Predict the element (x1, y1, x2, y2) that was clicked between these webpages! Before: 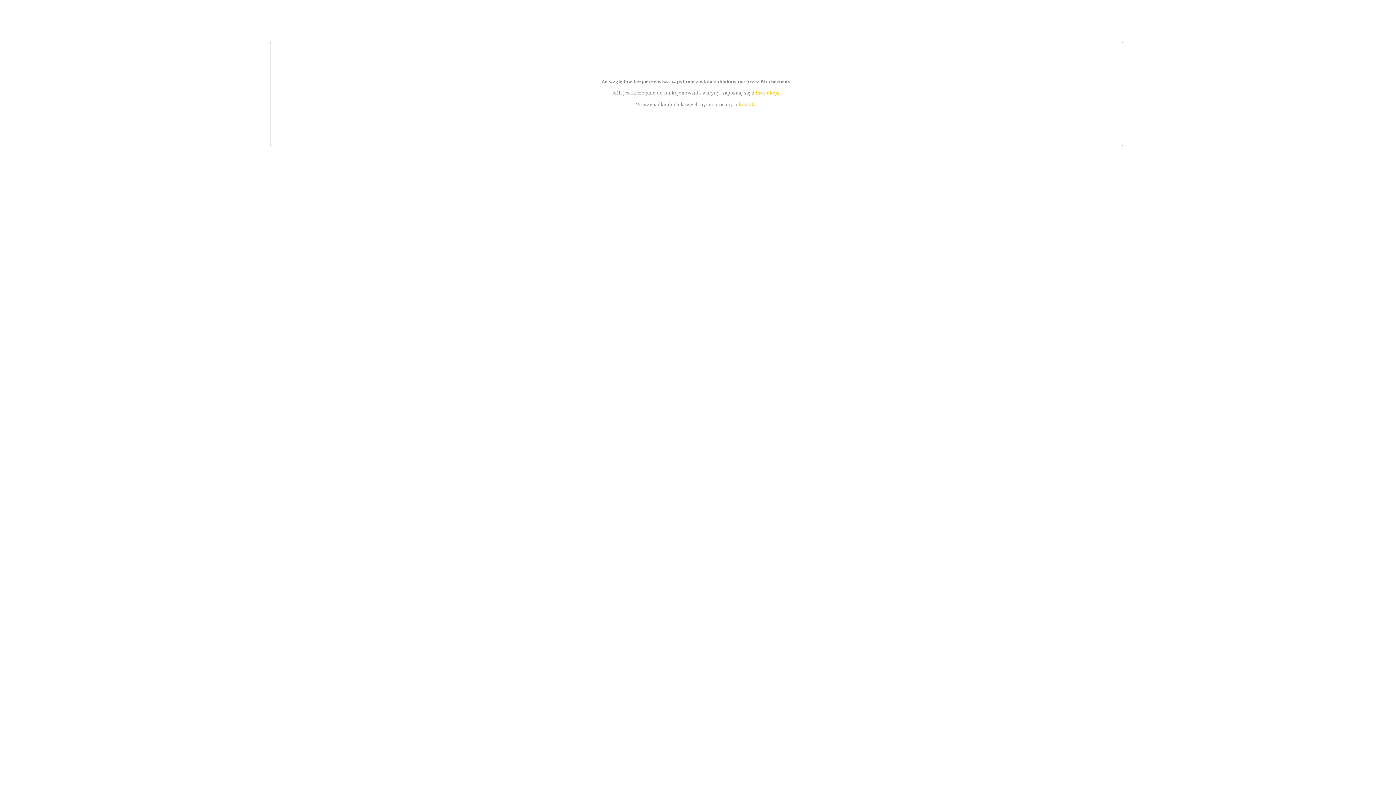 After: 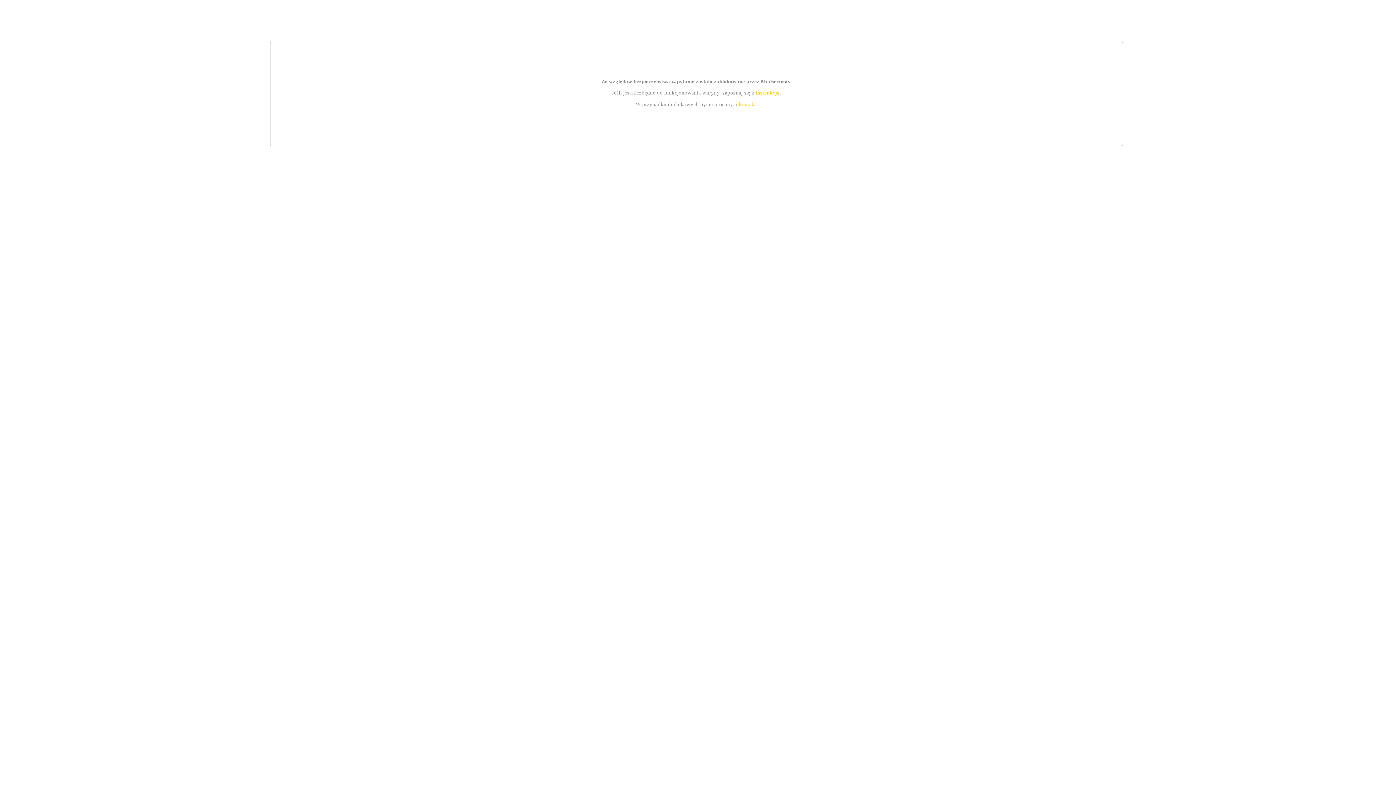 Action: label: instrukcją bbox: (755, 89, 779, 95)